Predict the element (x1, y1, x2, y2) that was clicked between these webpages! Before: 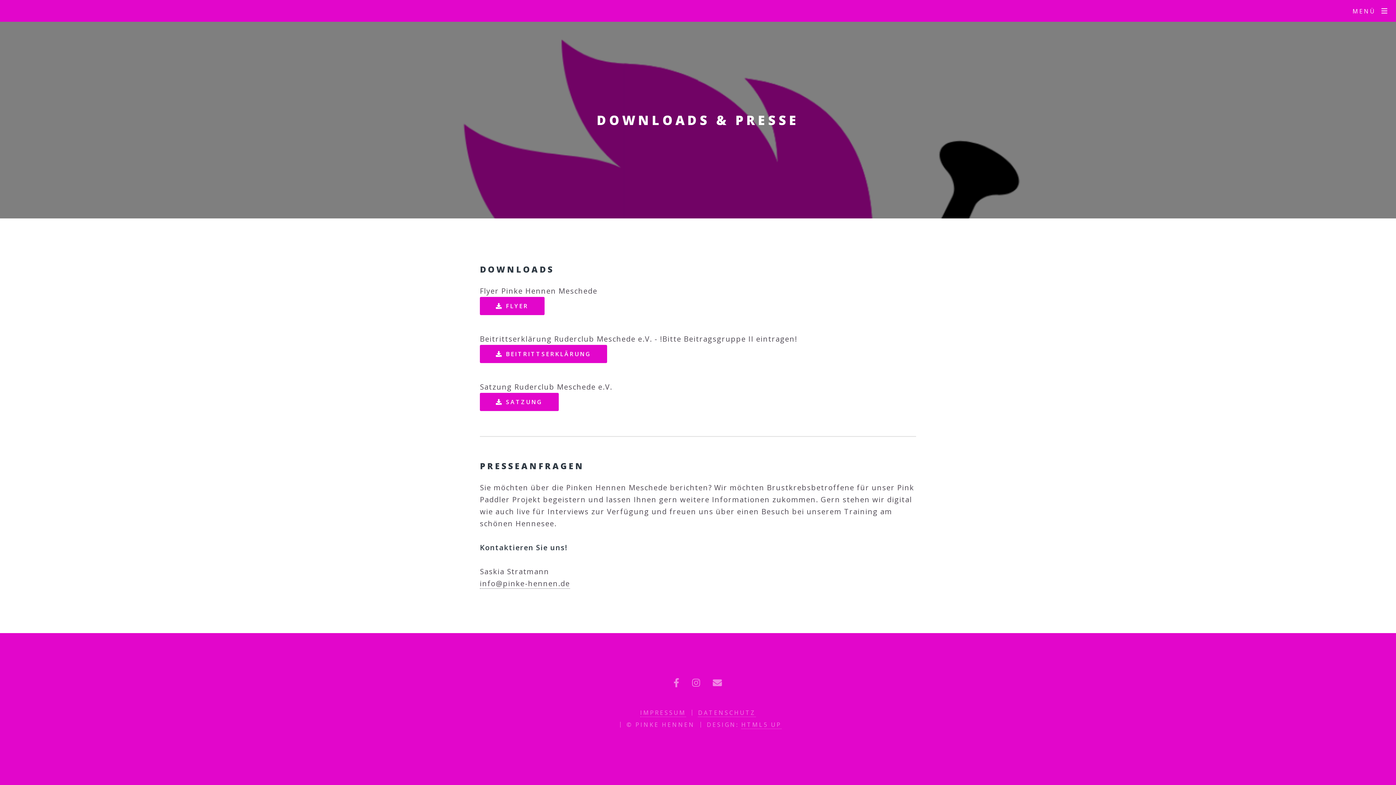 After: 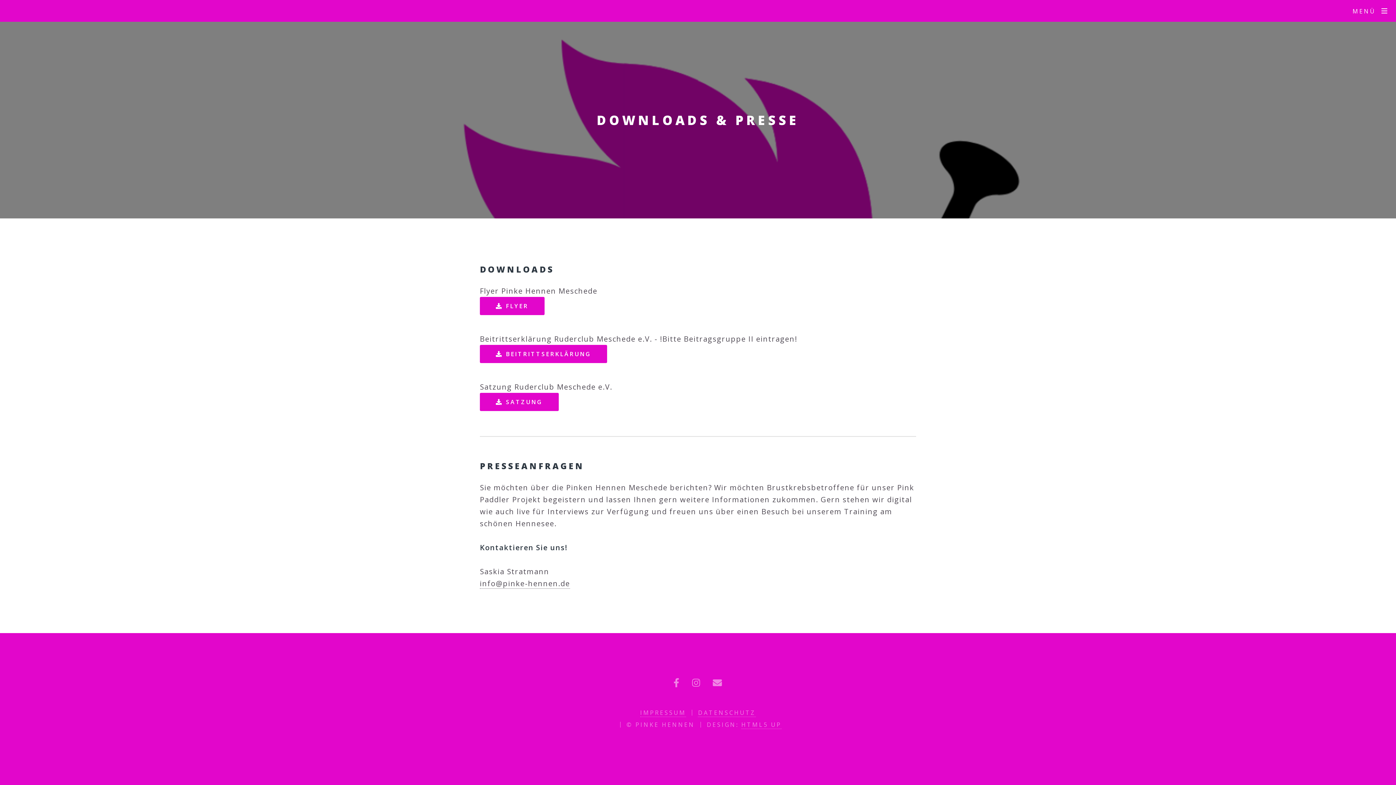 Action: bbox: (480, 345, 607, 363) label: BEITRITTSERKLÄRUNG